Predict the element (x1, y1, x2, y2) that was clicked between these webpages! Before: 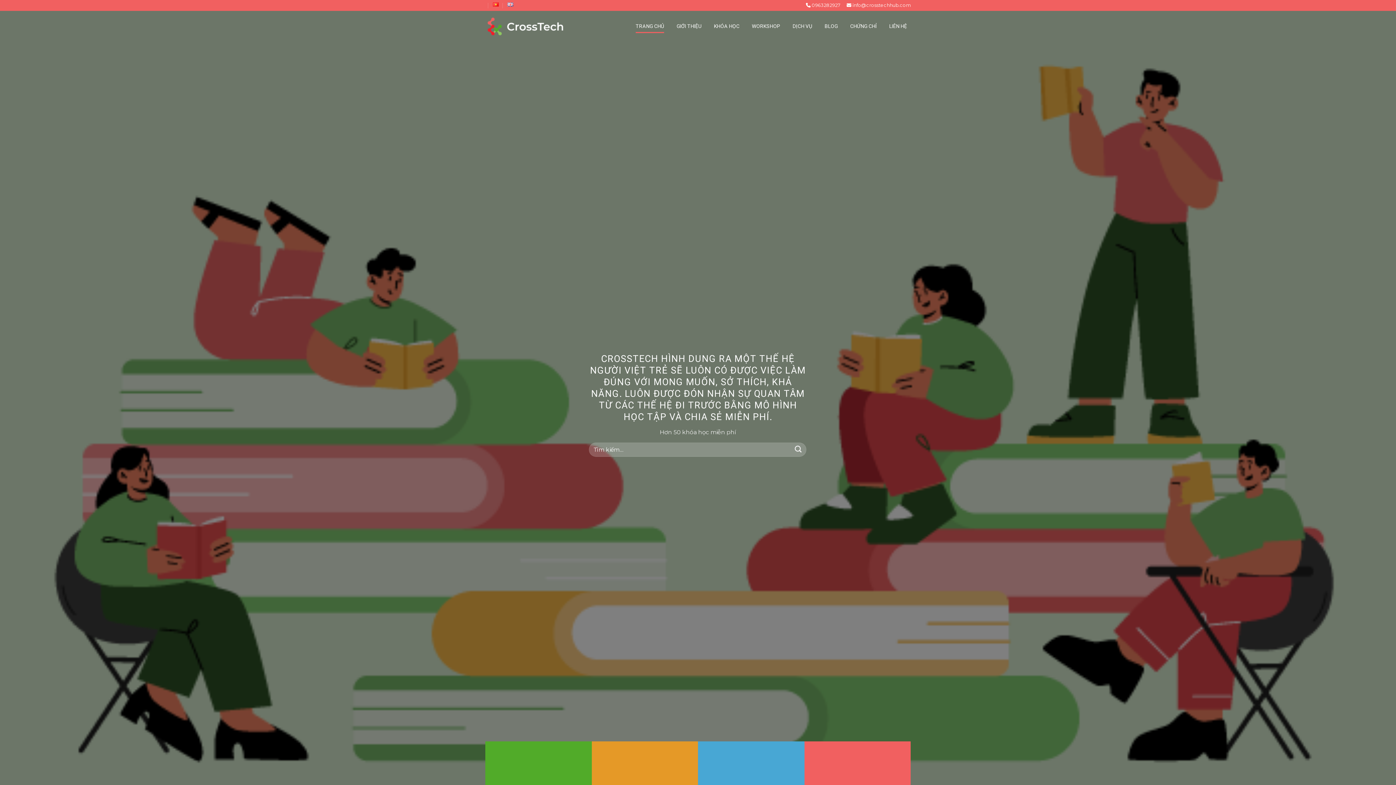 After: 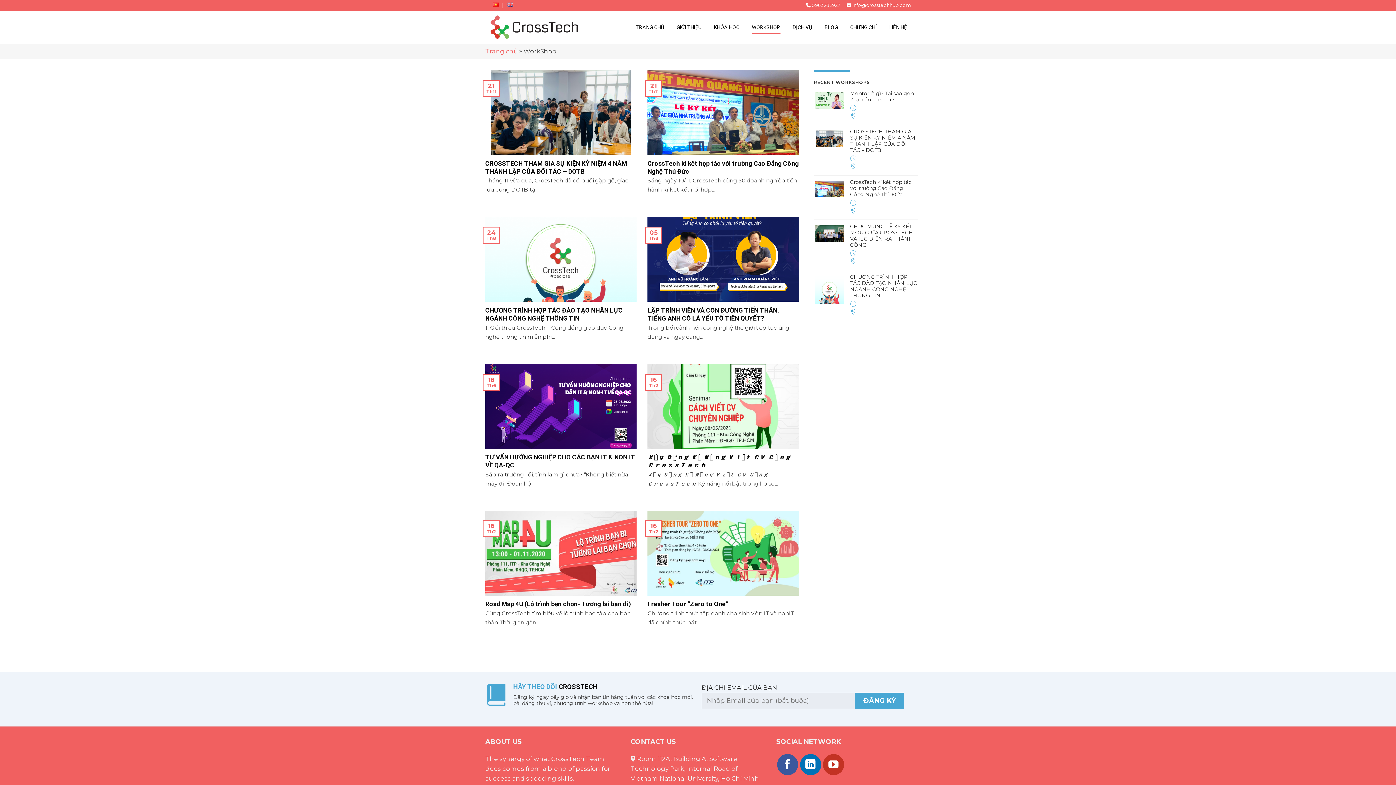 Action: bbox: (752, 19, 780, 33) label: WORKSHOP